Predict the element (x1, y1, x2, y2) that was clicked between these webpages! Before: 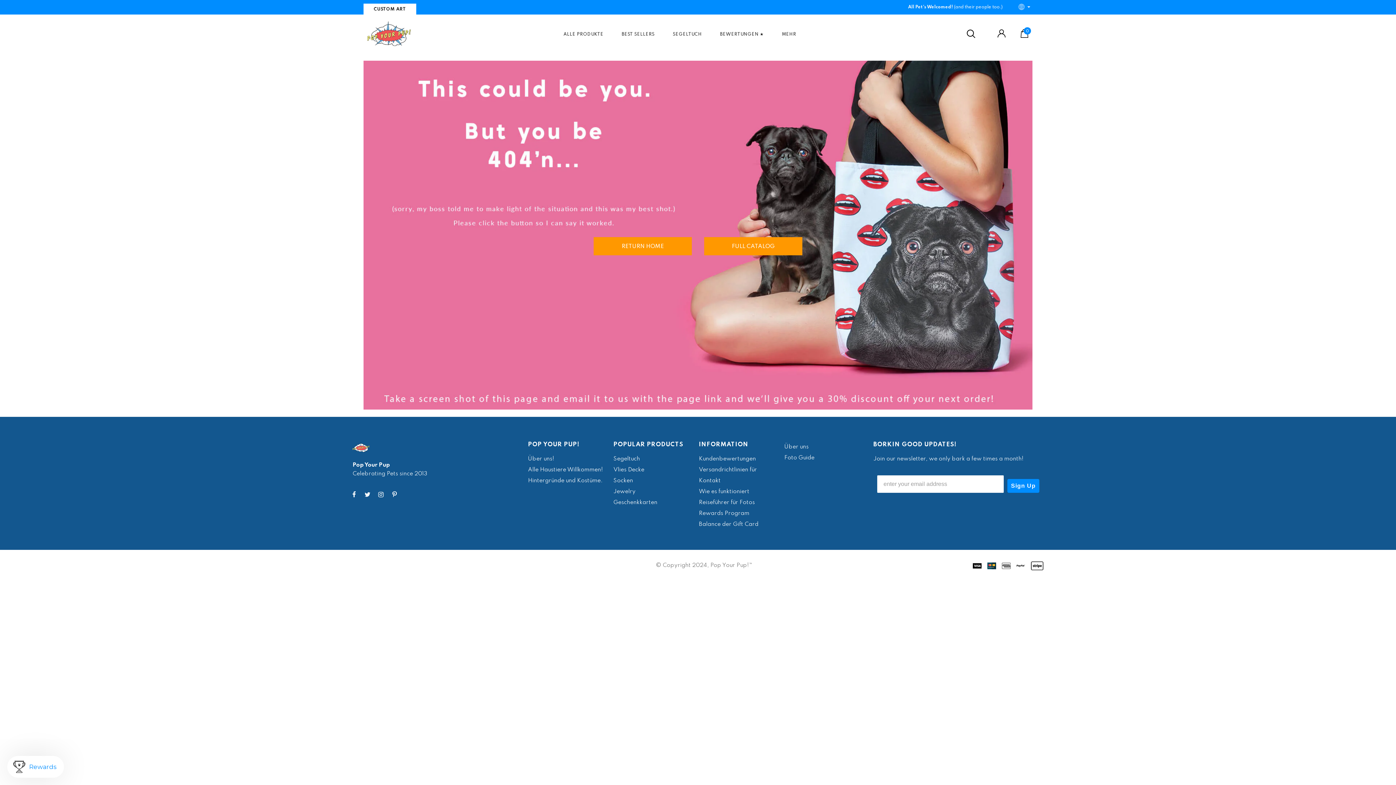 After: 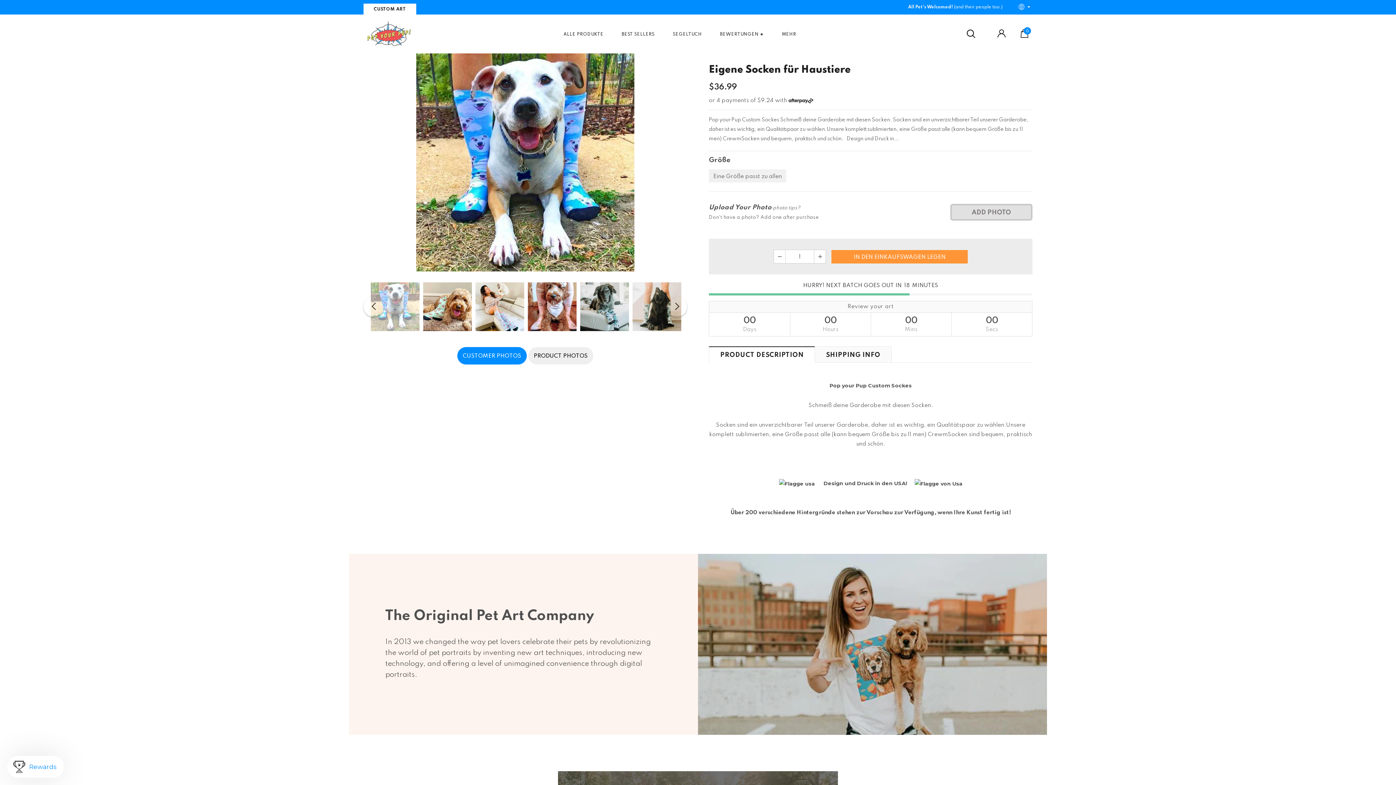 Action: label: Socken bbox: (613, 475, 633, 486)